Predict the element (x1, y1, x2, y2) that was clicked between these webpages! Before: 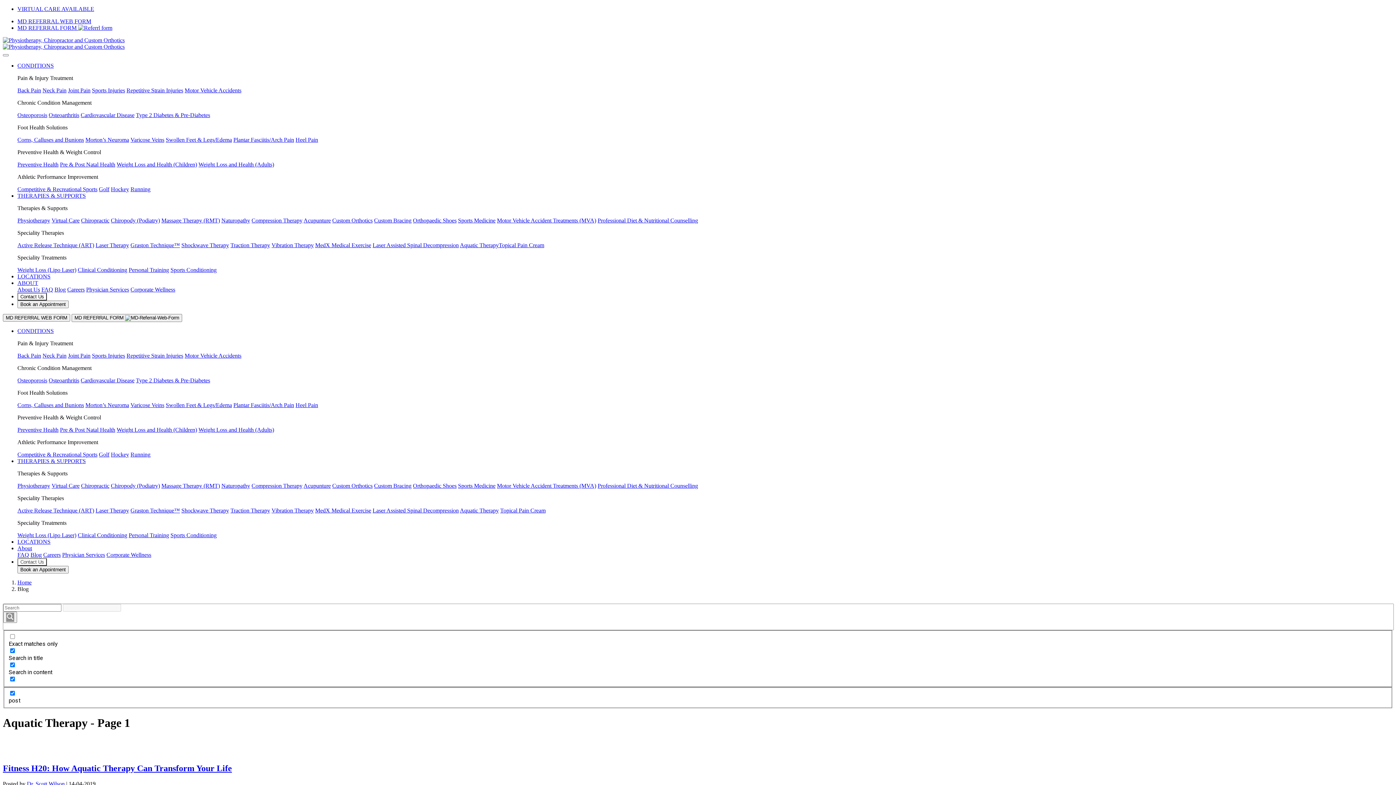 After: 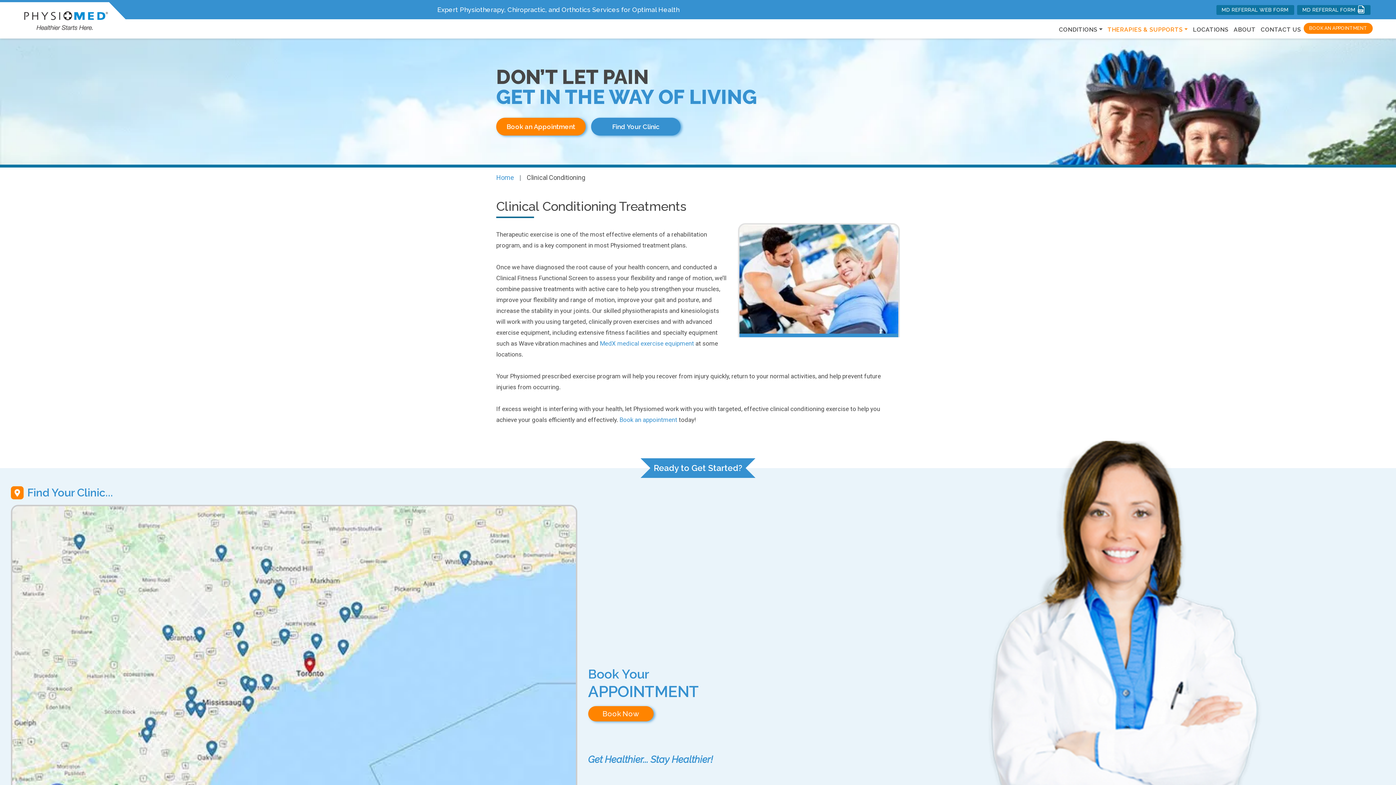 Action: label: Clinical Conditioning bbox: (77, 266, 127, 273)